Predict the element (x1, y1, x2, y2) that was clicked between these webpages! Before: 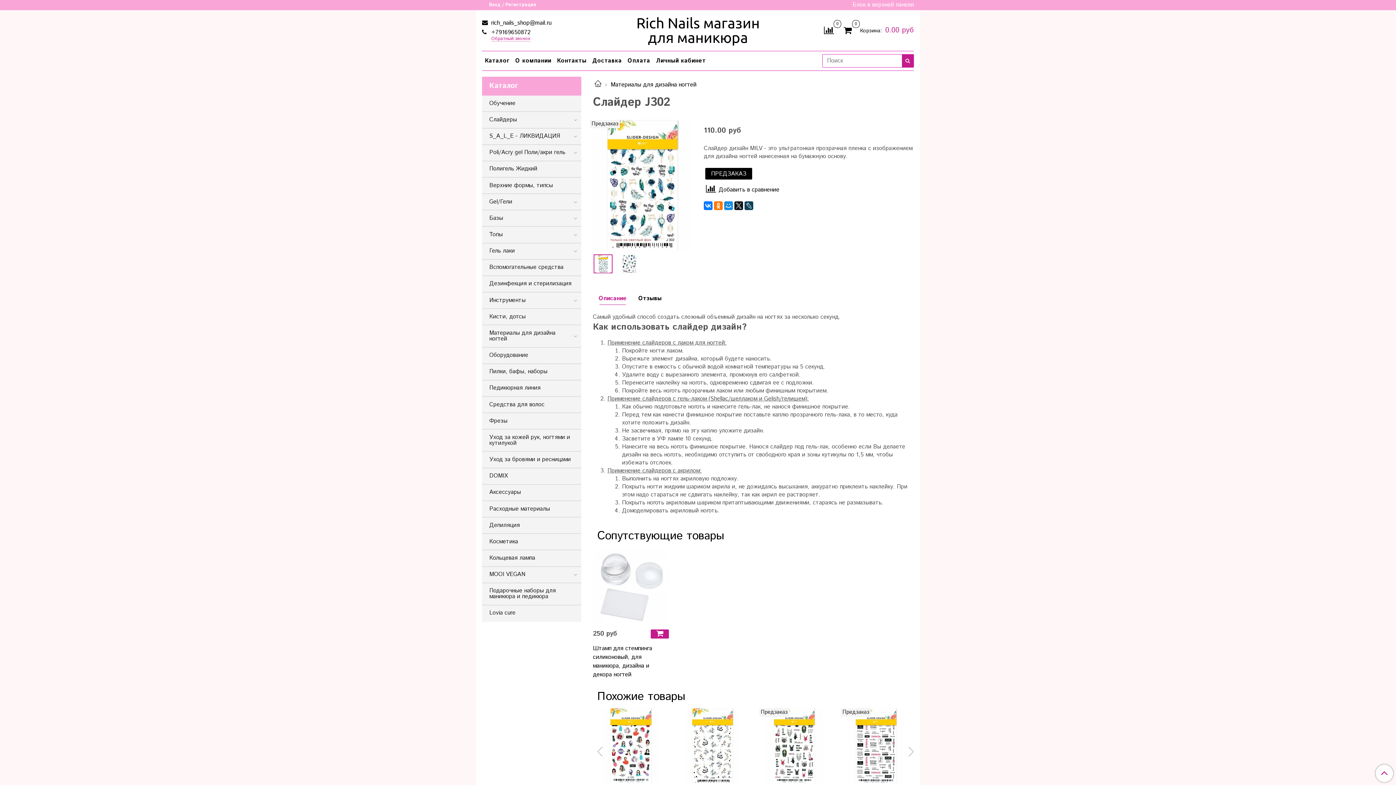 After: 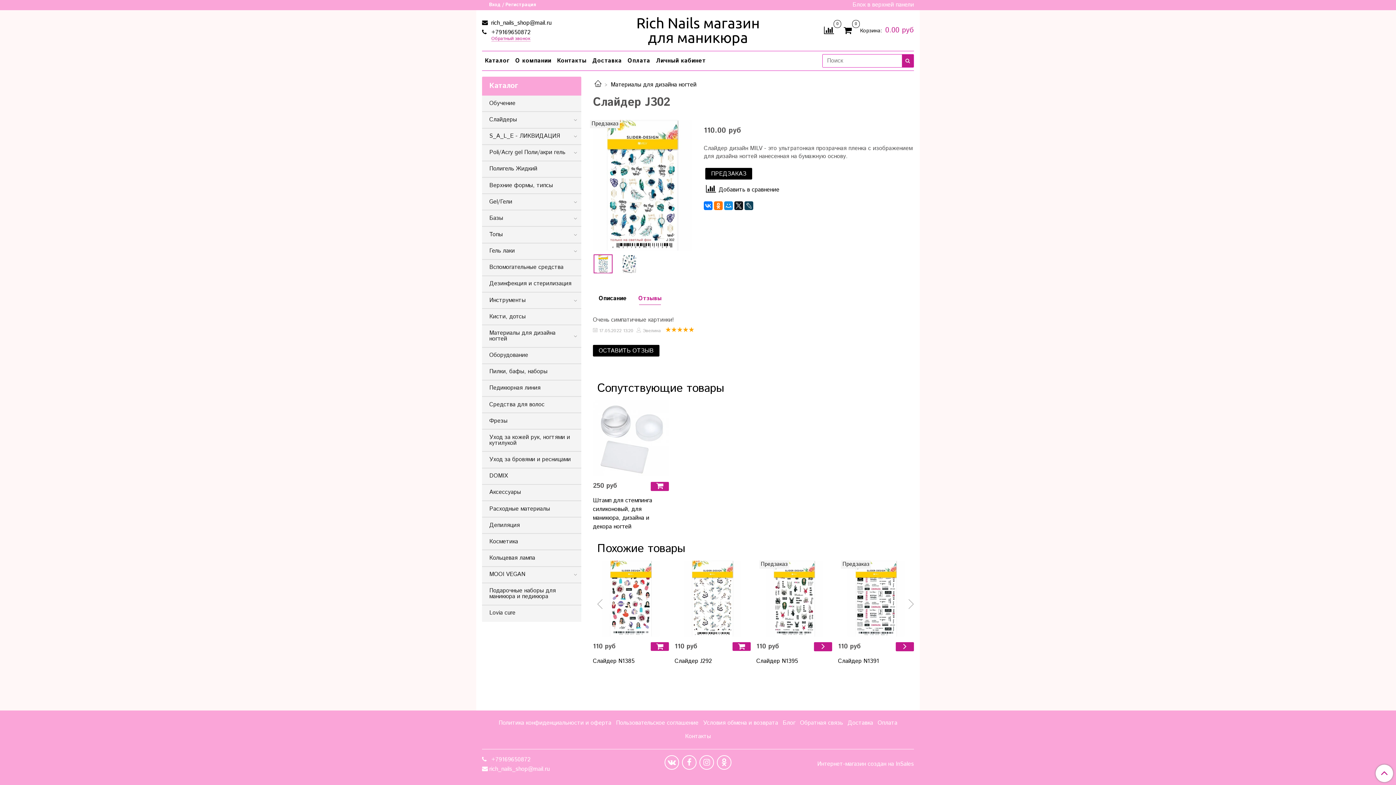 Action: label: Отзывы bbox: (632, 293, 667, 308)